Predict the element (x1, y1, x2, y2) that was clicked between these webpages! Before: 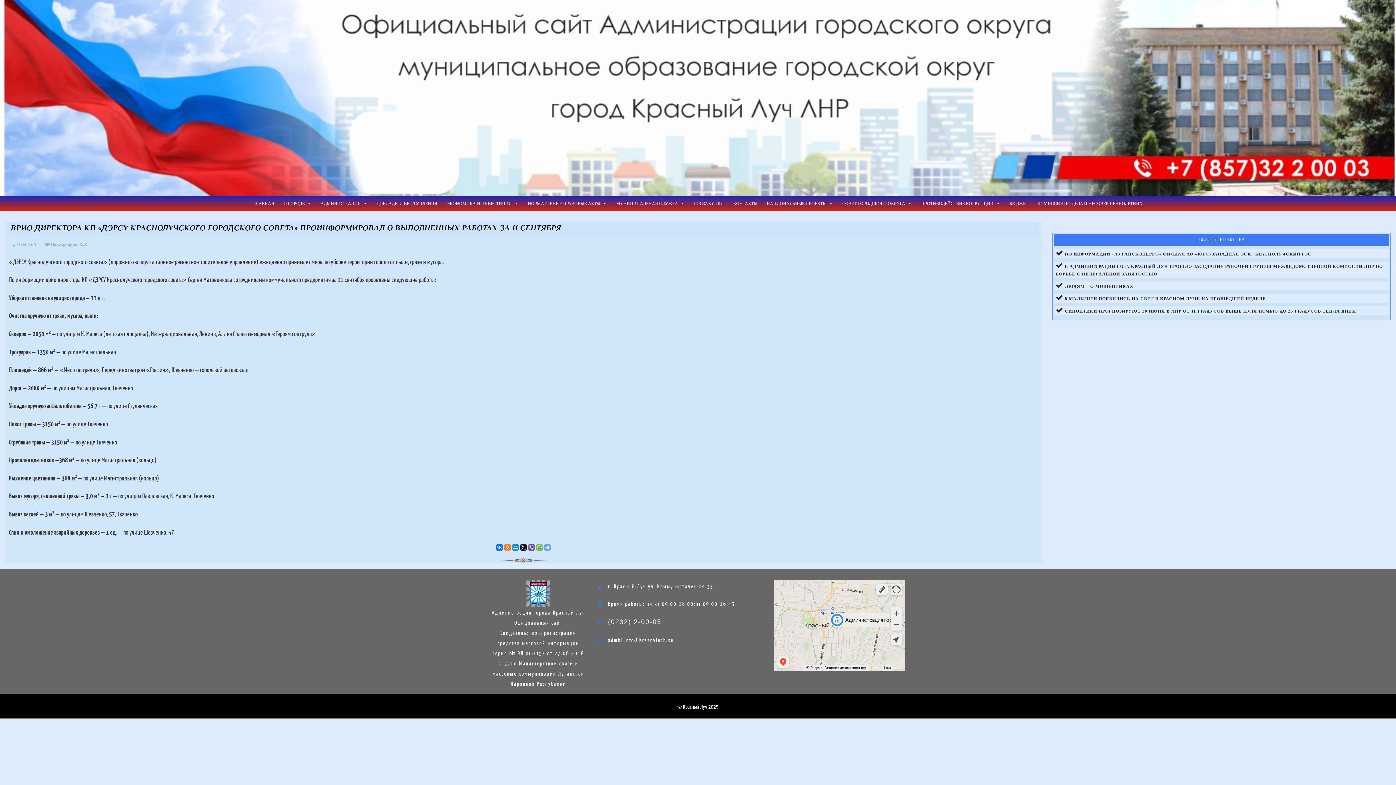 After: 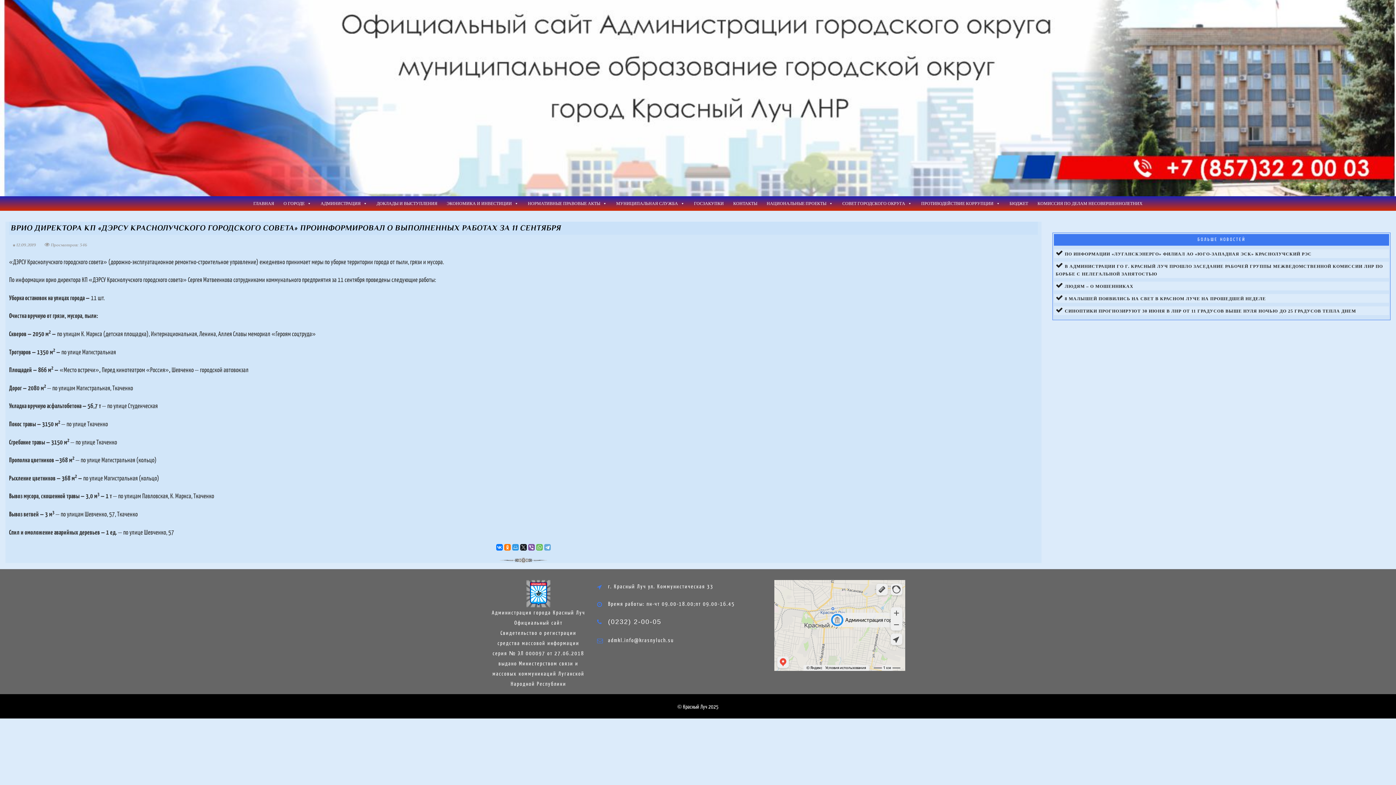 Action: bbox: (512, 544, 518, 550)